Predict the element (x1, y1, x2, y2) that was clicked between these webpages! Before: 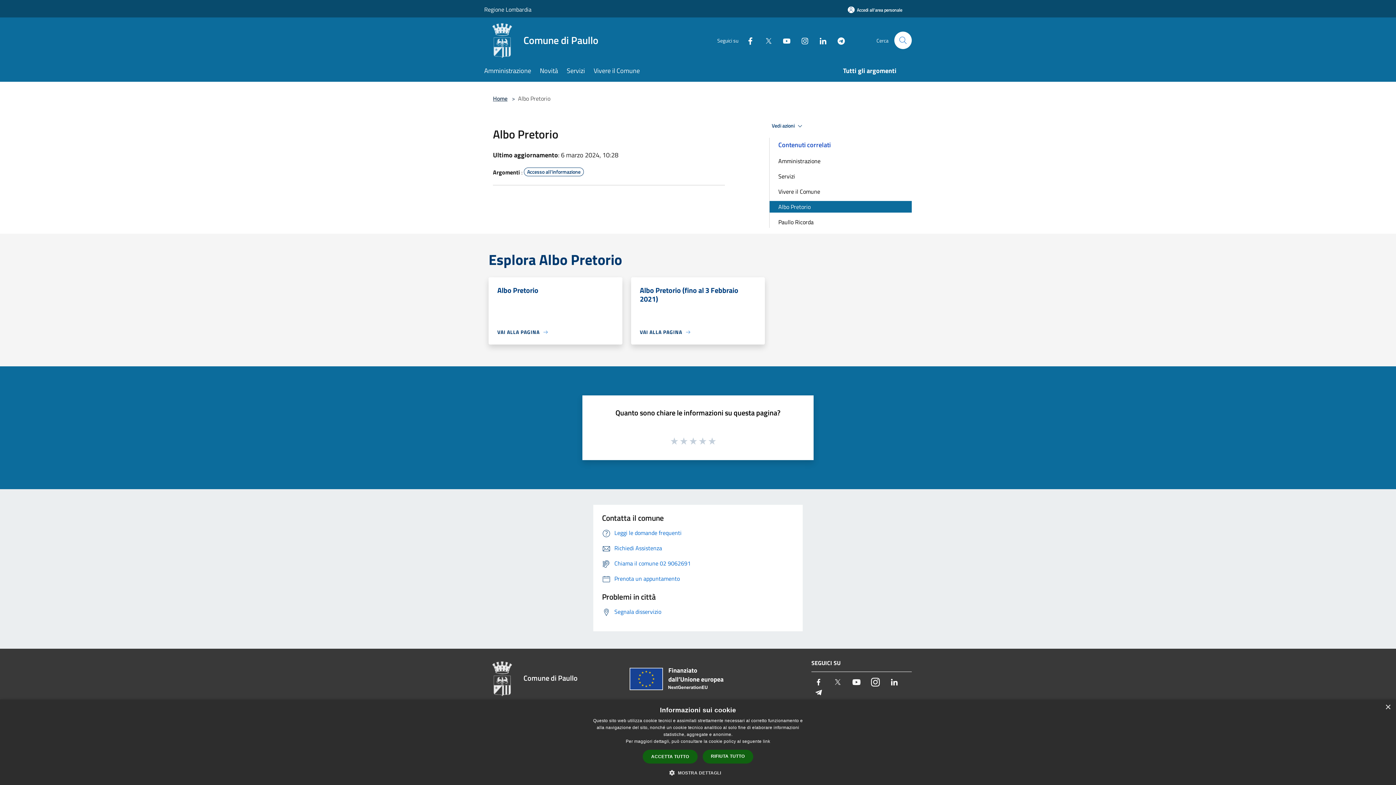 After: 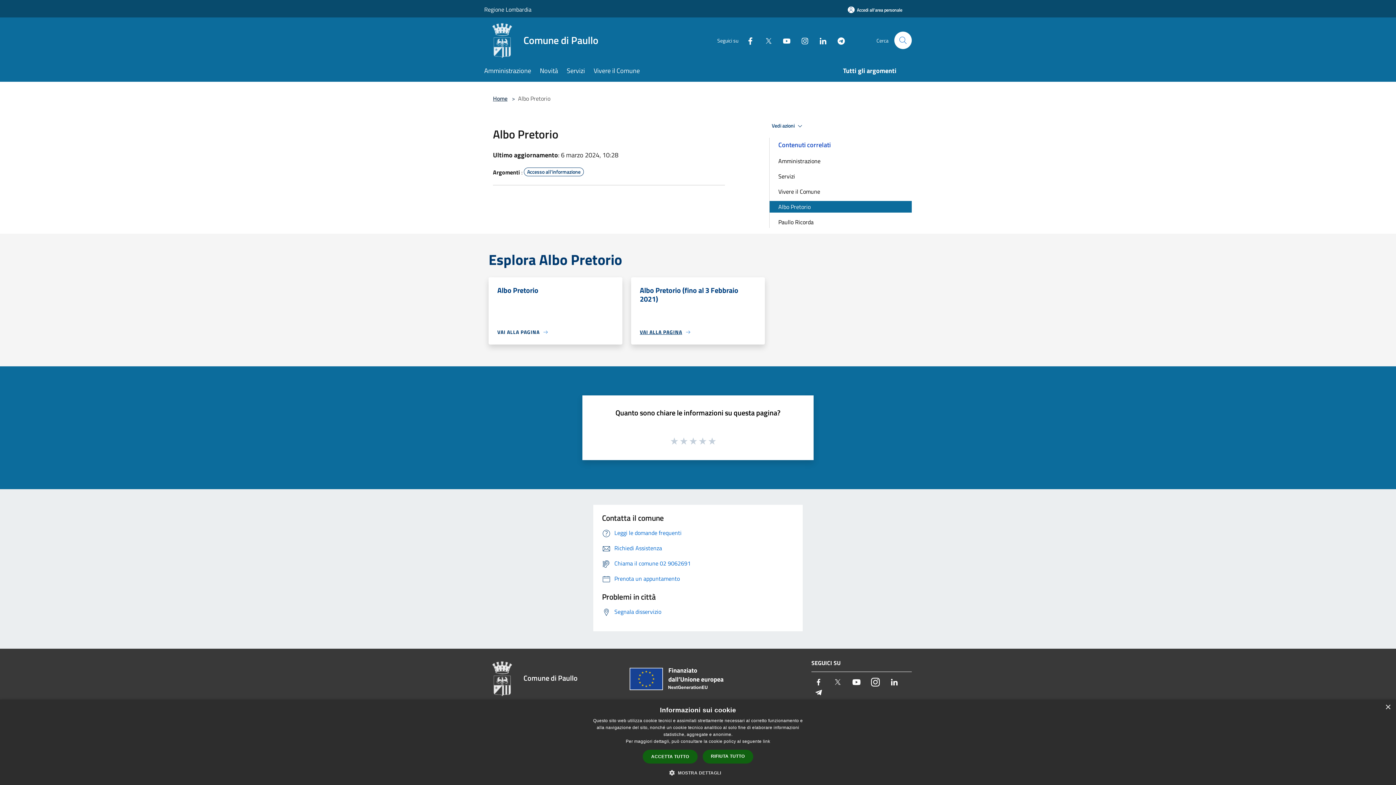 Action: label: VAI ALLA PAGINA bbox: (640, 328, 691, 336)